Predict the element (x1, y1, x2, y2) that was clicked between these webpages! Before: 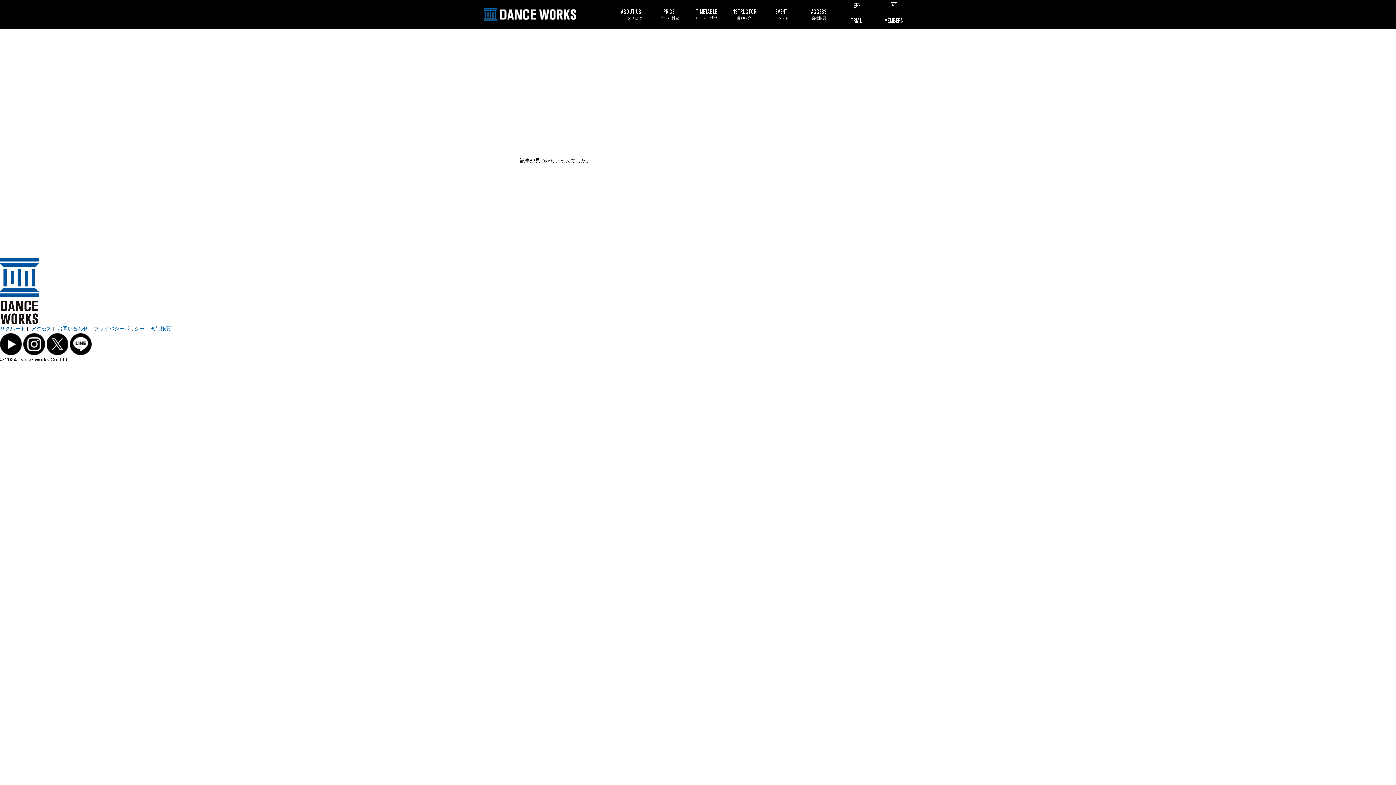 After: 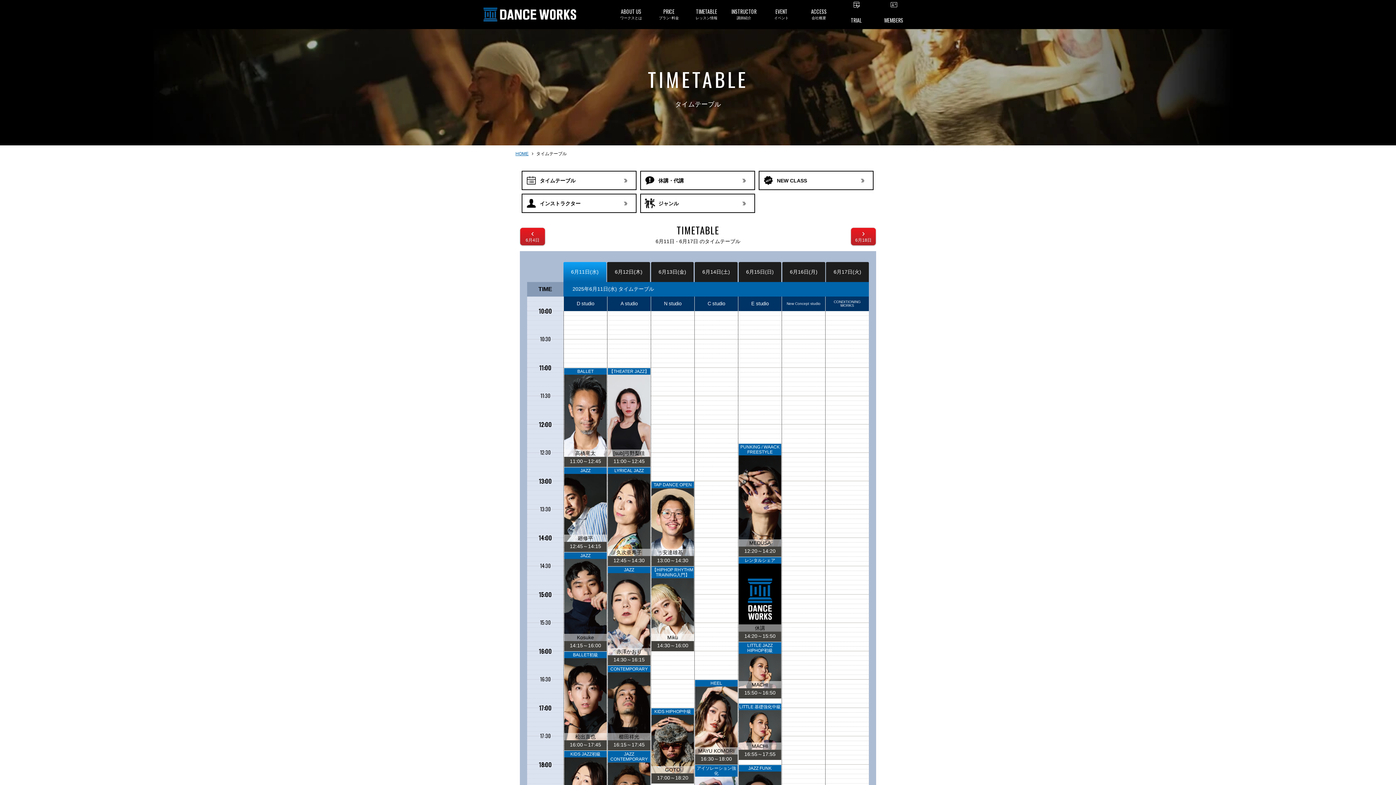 Action: bbox: (837, 0, 875, 28) label: TRIAL